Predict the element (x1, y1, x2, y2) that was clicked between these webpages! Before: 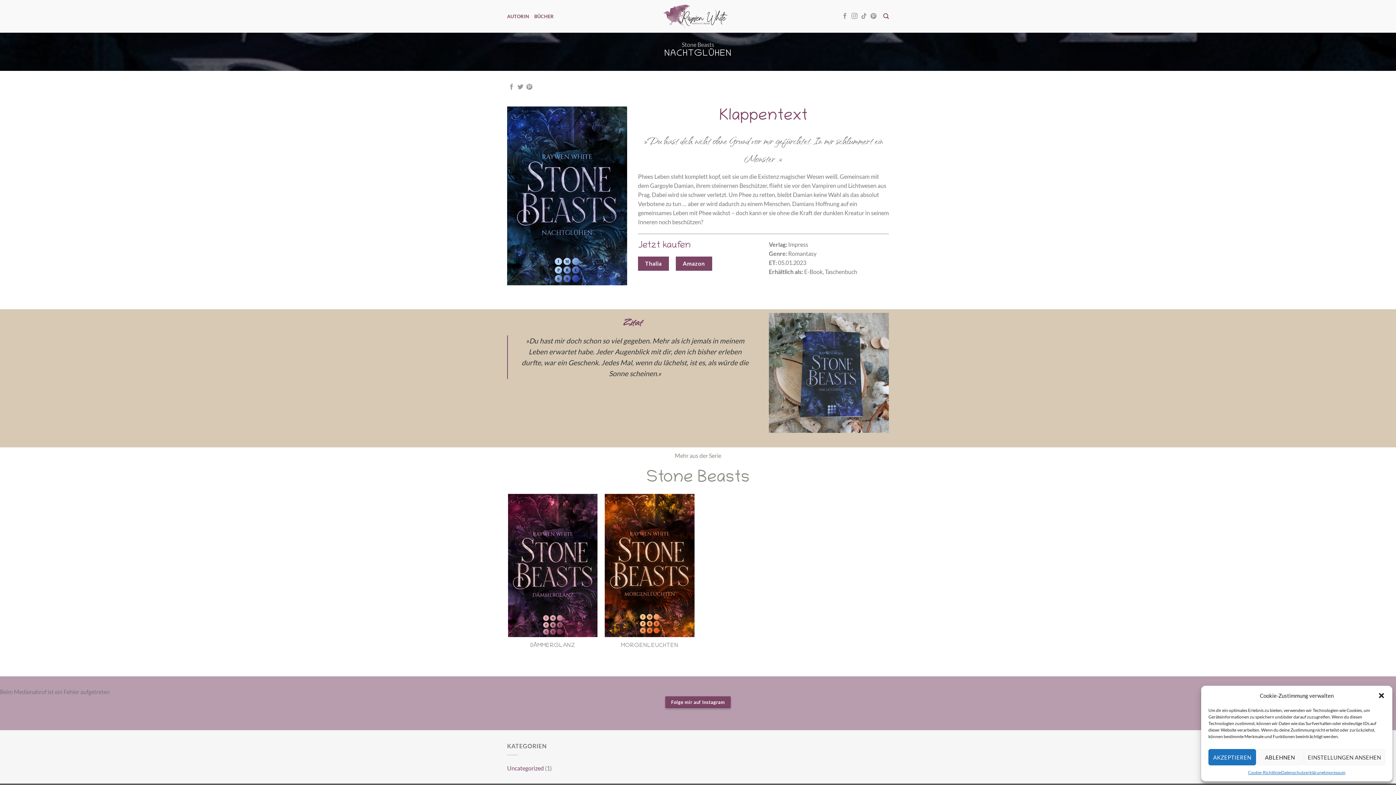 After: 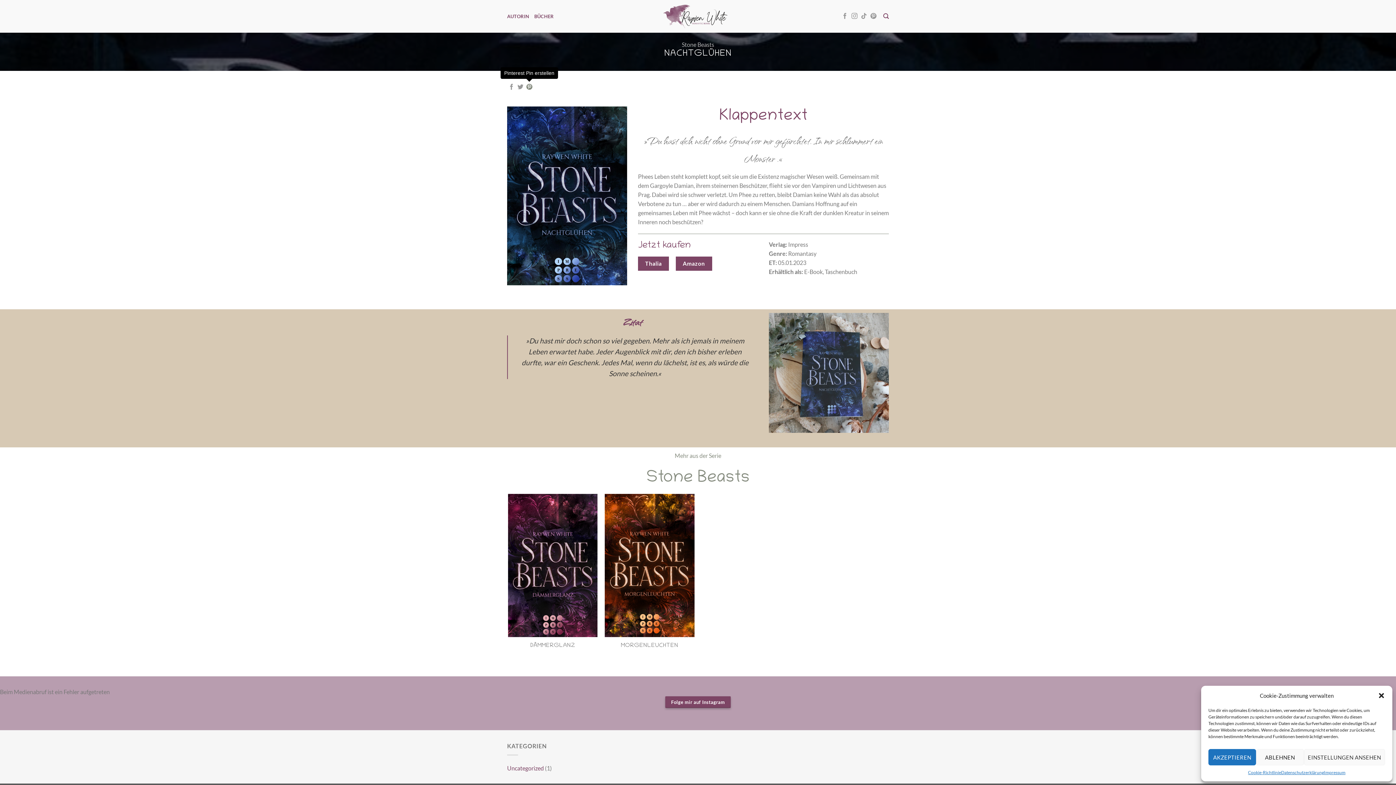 Action: label: Pinterest Pin erstellen bbox: (526, 83, 532, 90)